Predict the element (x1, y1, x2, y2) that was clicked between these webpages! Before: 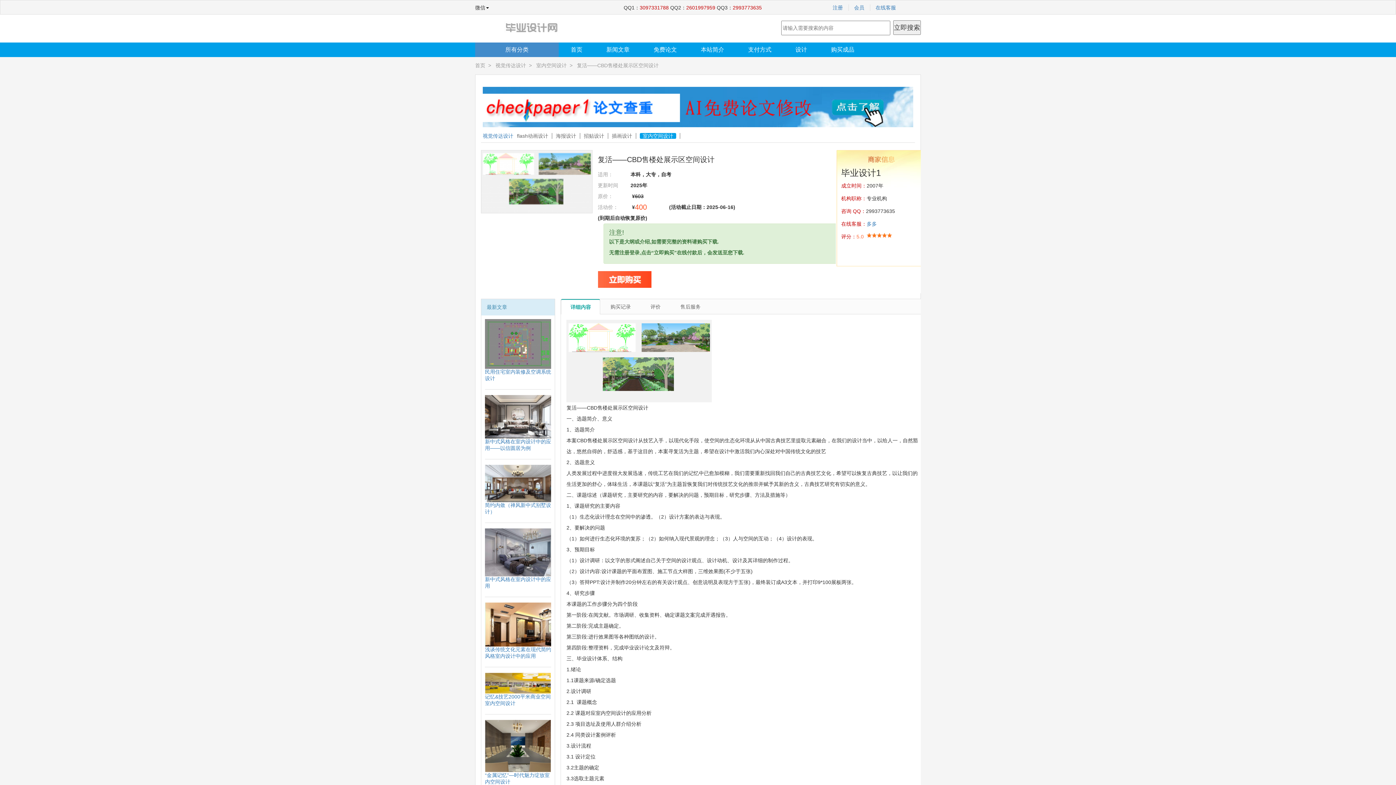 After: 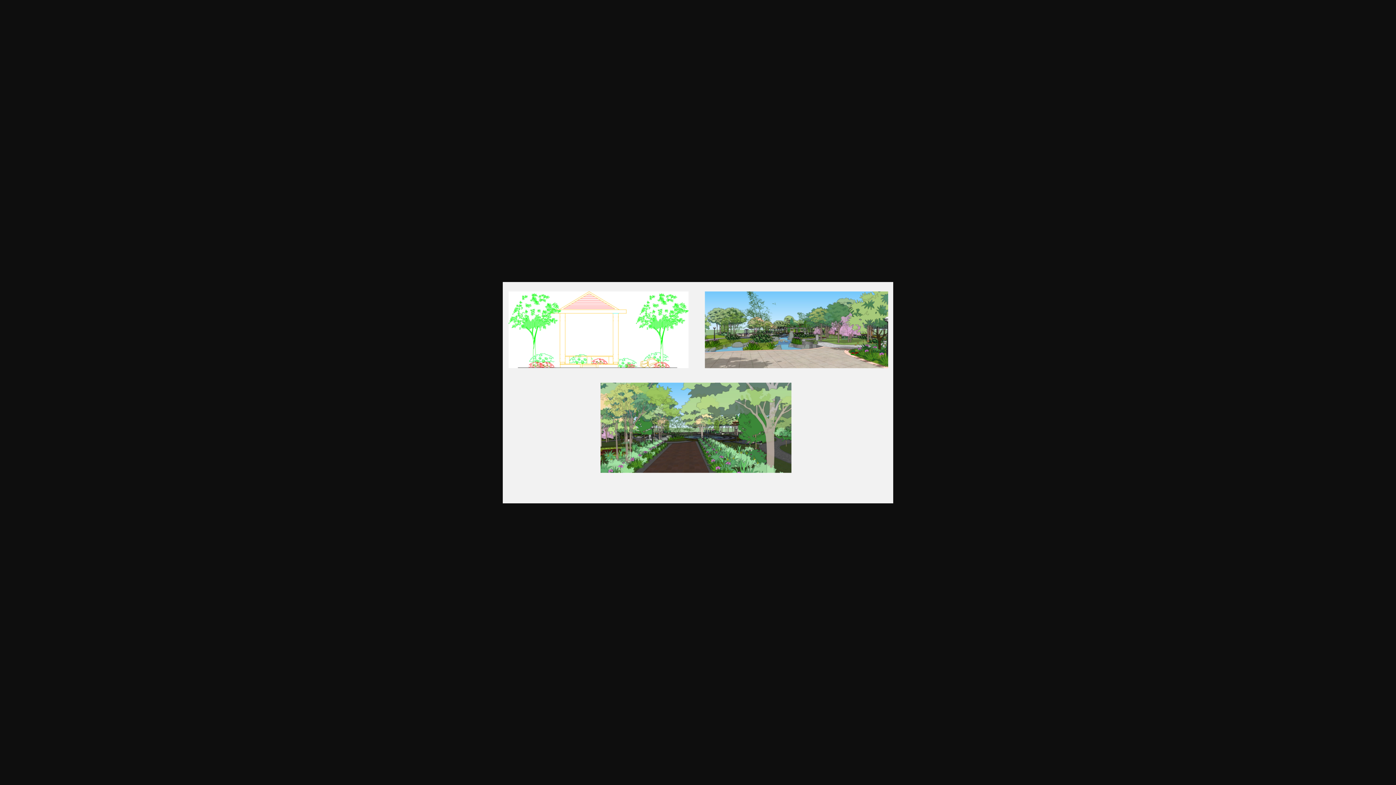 Action: bbox: (481, 178, 592, 184)